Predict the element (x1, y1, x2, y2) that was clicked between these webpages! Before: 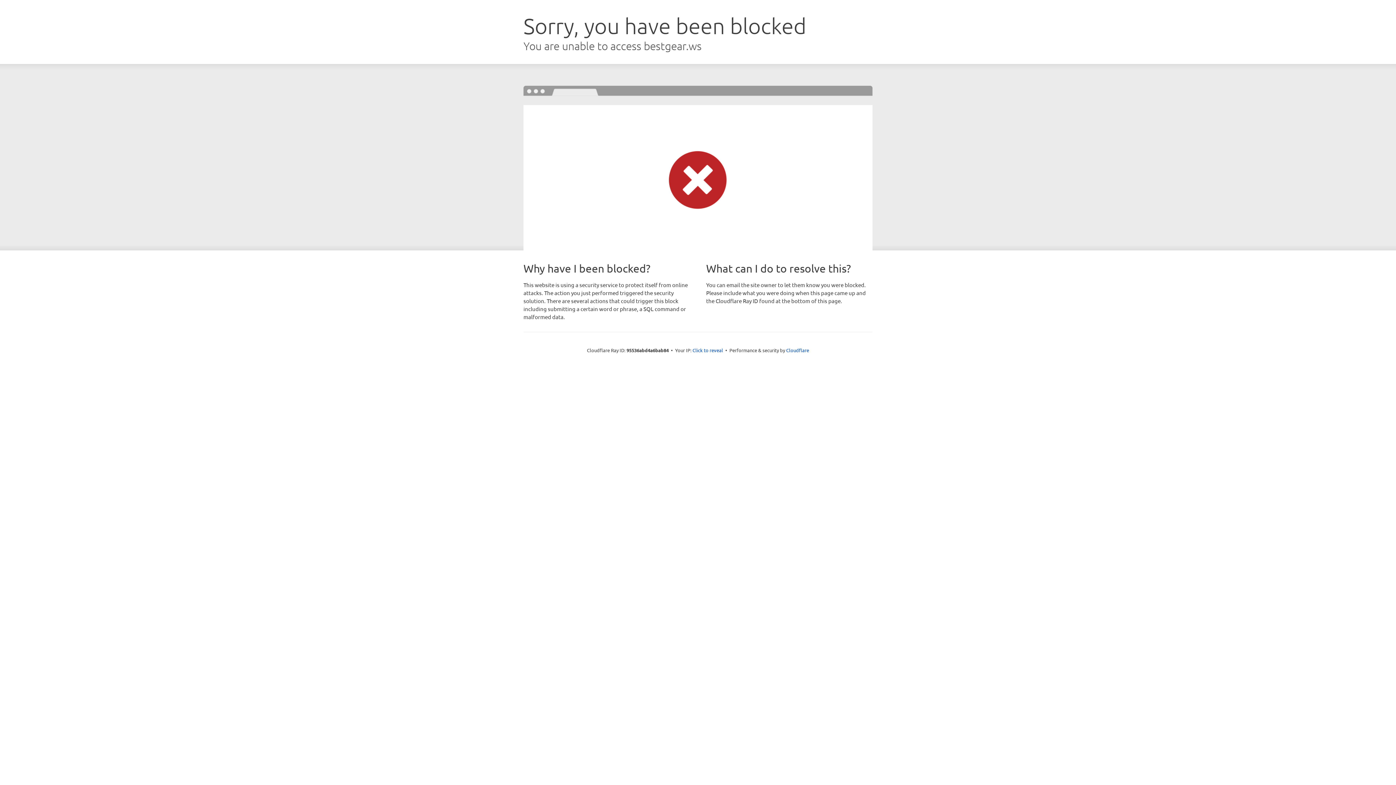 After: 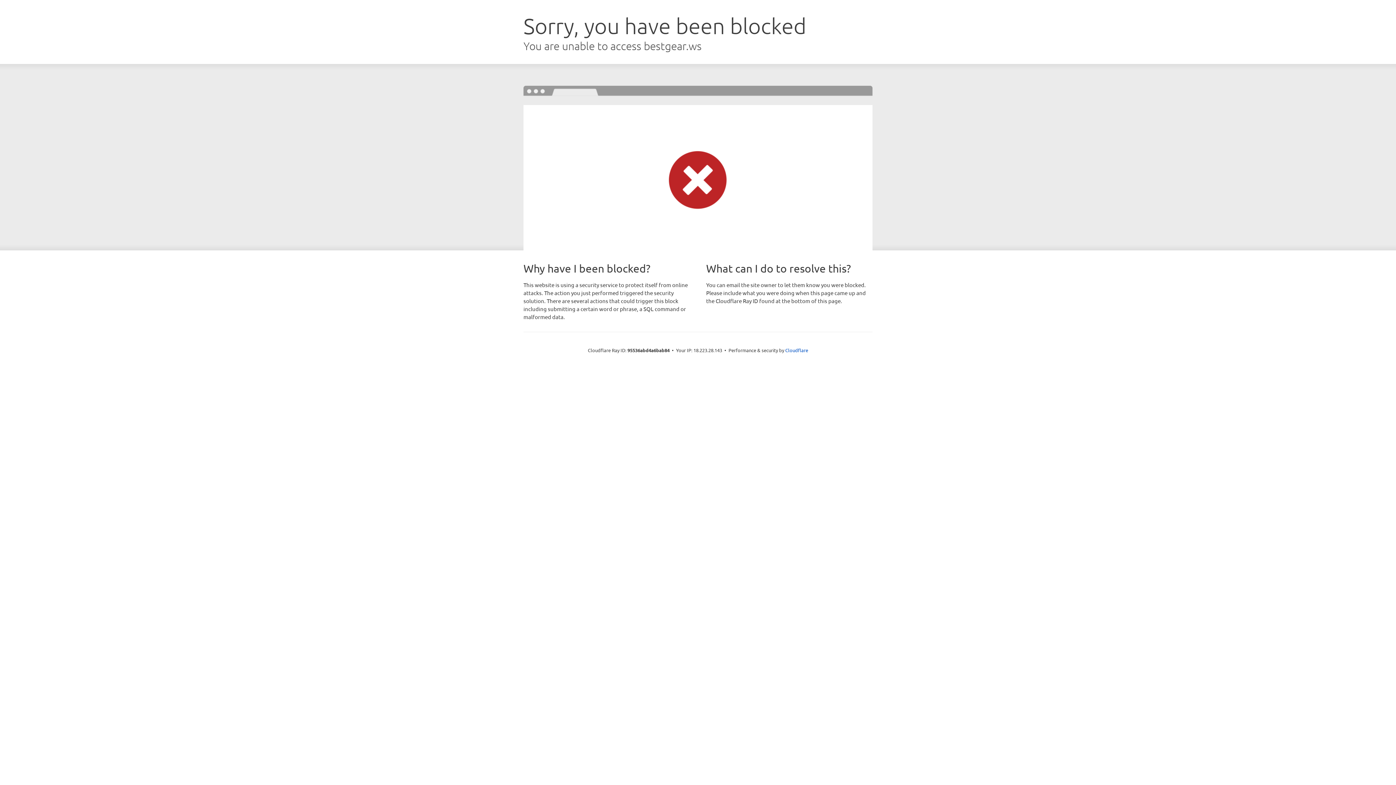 Action: bbox: (692, 346, 723, 353) label: Click to reveal